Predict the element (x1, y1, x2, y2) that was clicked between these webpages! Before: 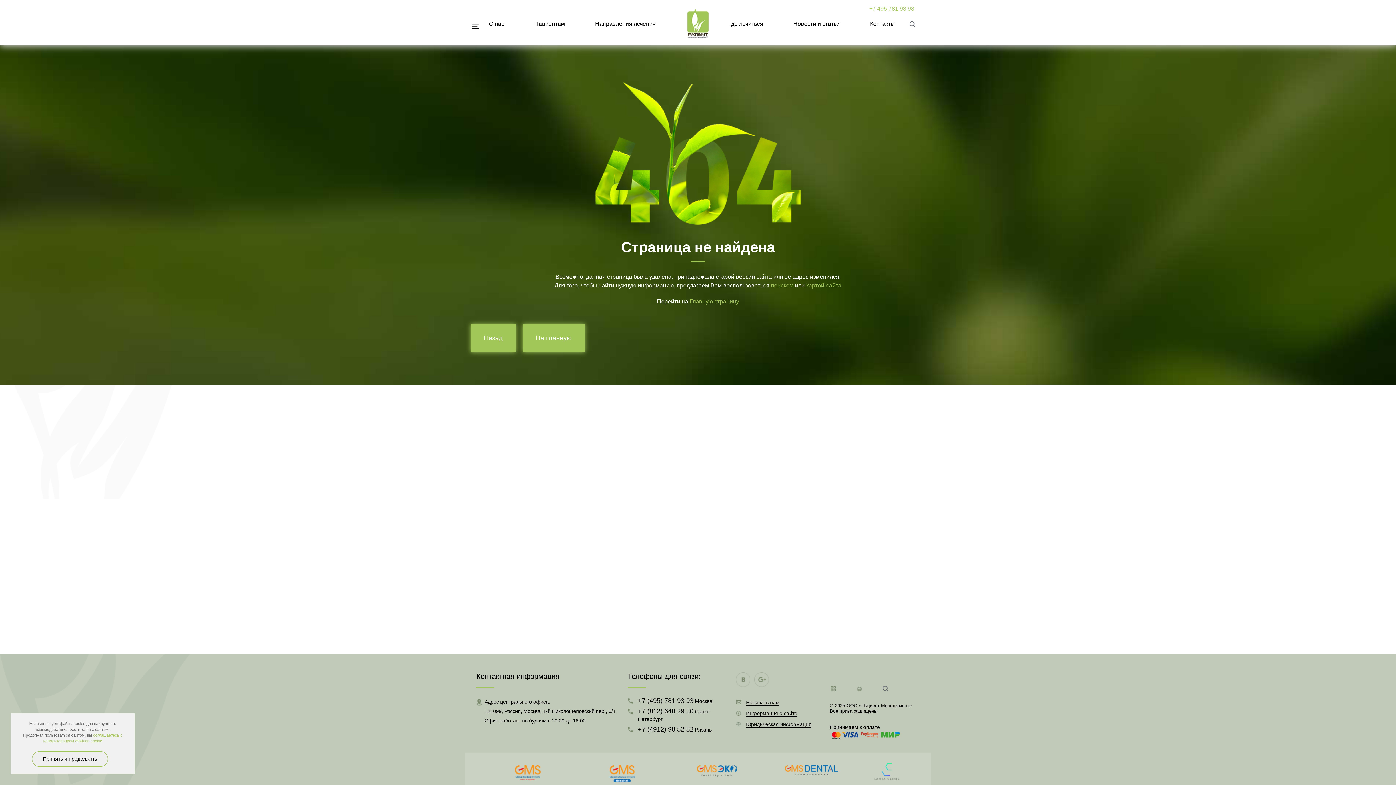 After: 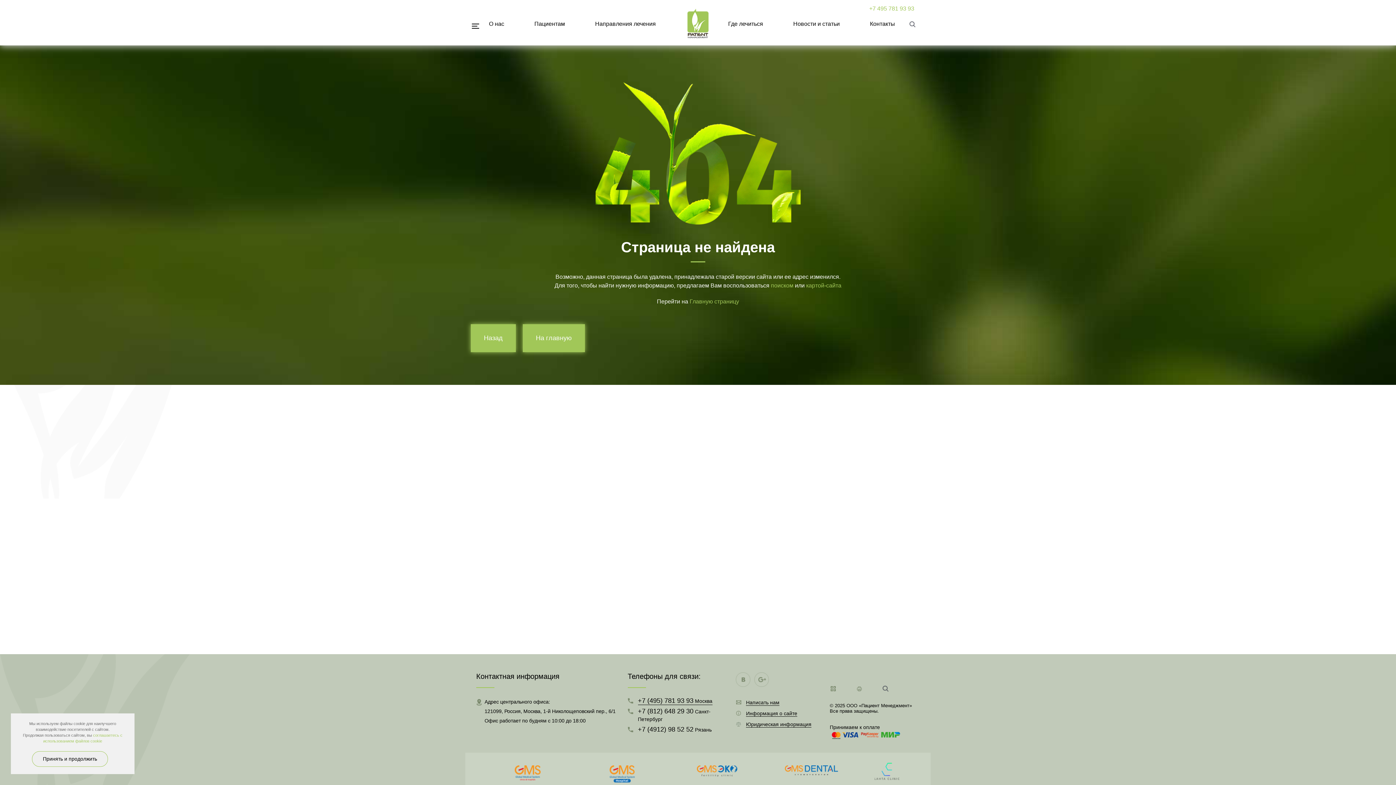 Action: label: +7 (495) 781 93 93 Москва bbox: (638, 697, 712, 705)